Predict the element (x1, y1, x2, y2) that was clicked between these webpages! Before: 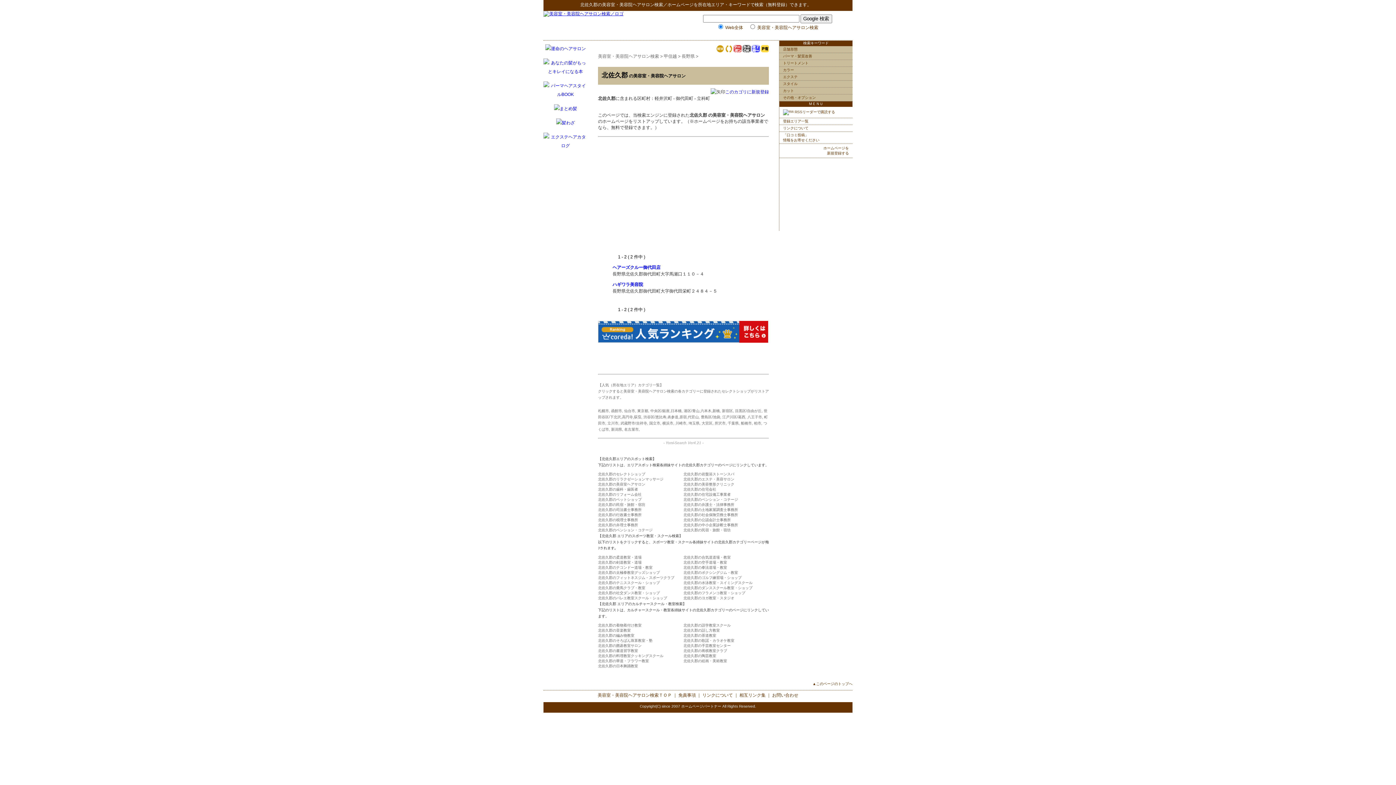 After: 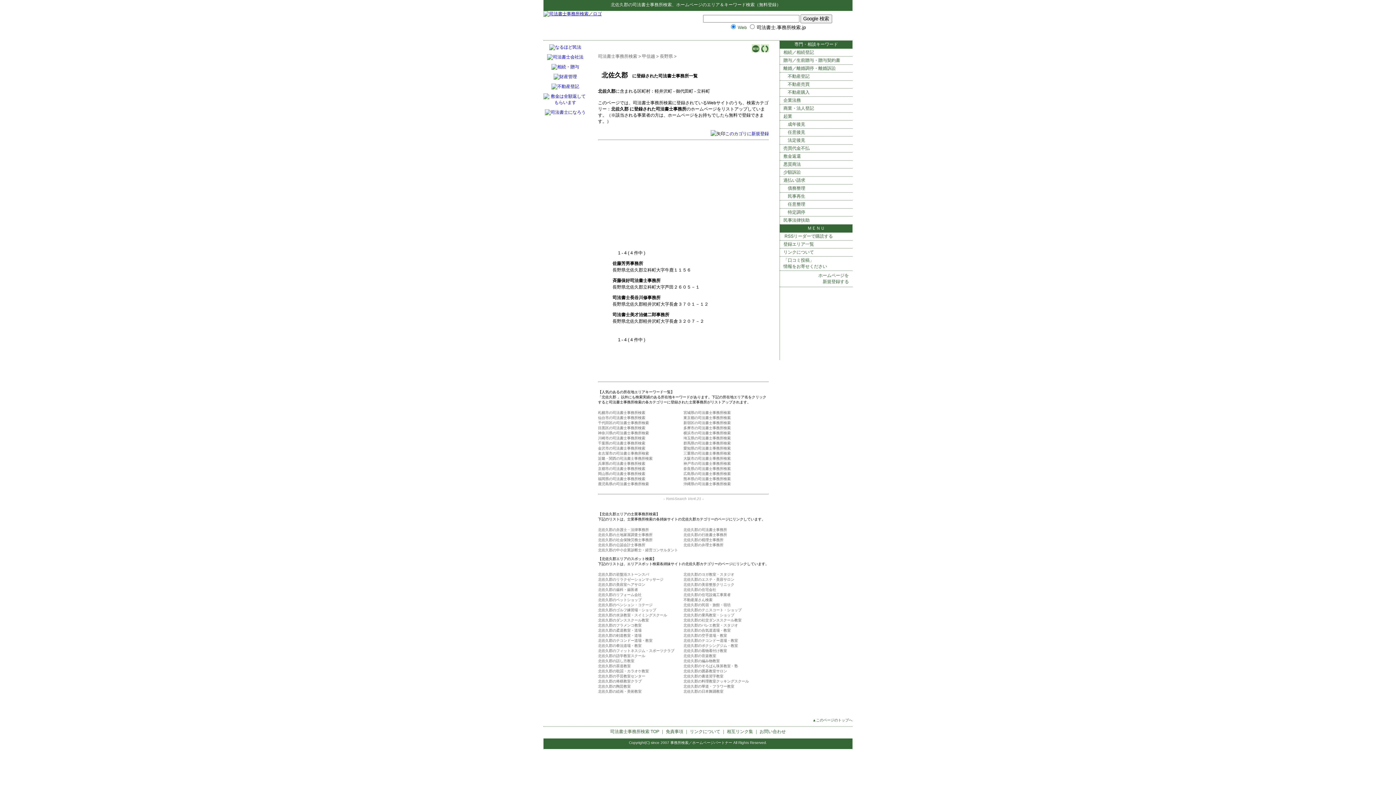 Action: label: 北佐久郡の司法書士事務所 bbox: (598, 508, 641, 512)